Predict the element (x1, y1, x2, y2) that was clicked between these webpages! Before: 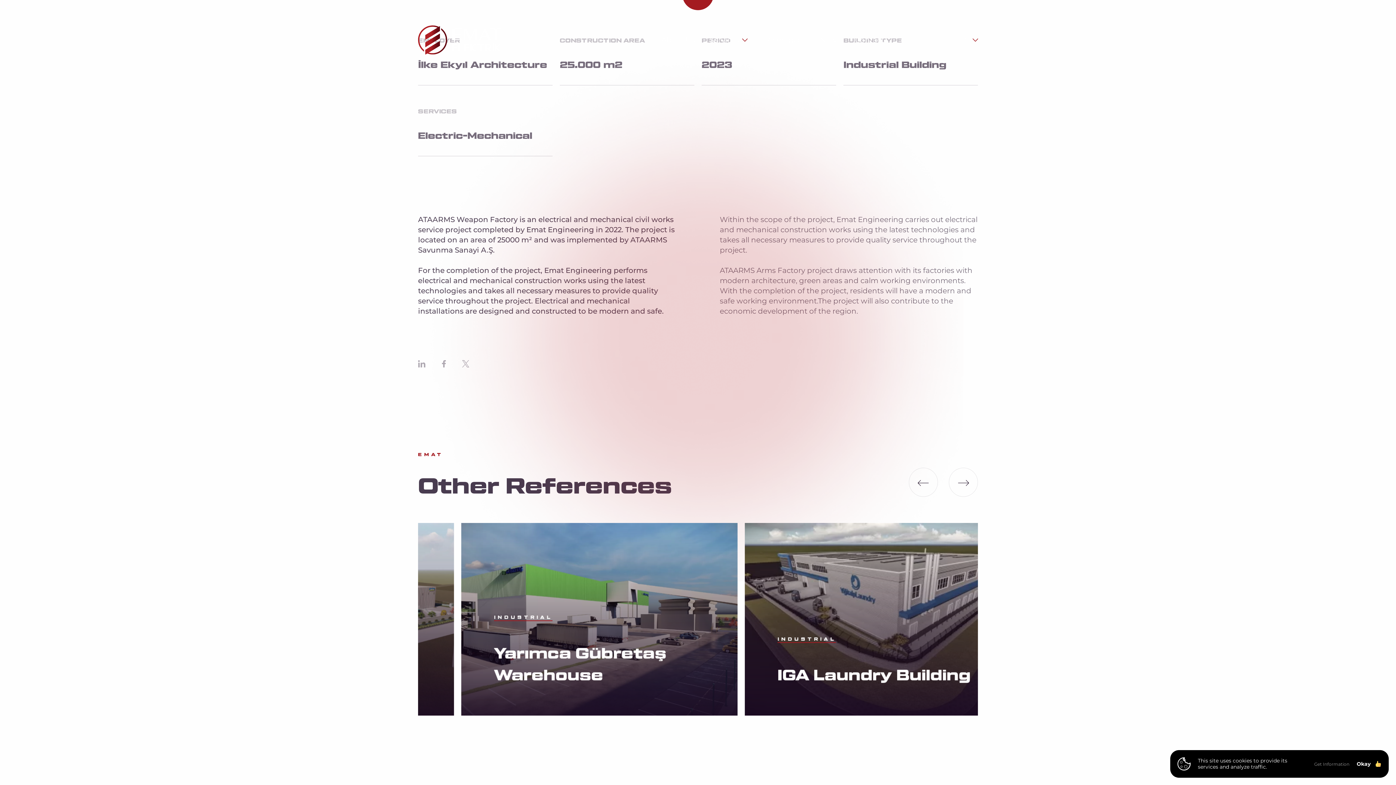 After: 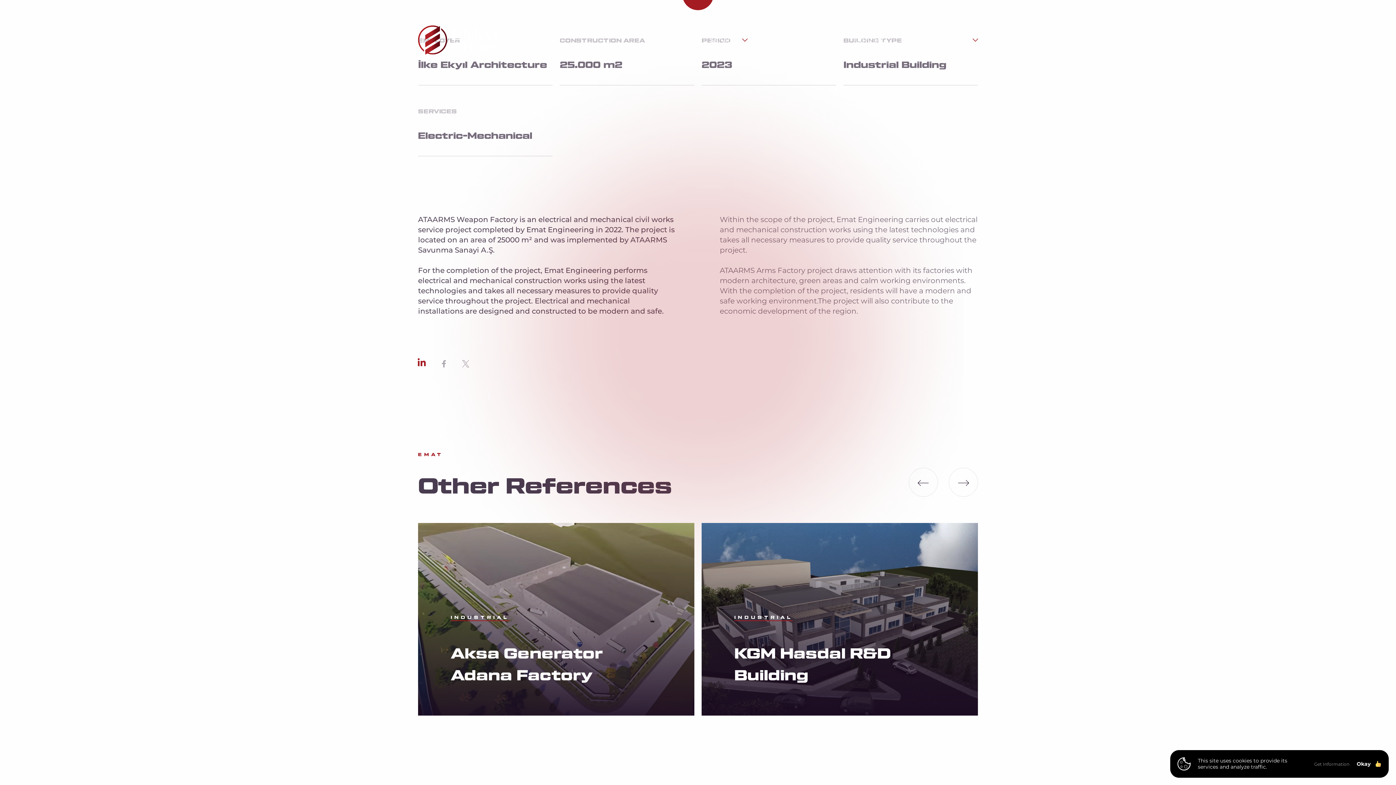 Action: bbox: (418, 360, 425, 370)